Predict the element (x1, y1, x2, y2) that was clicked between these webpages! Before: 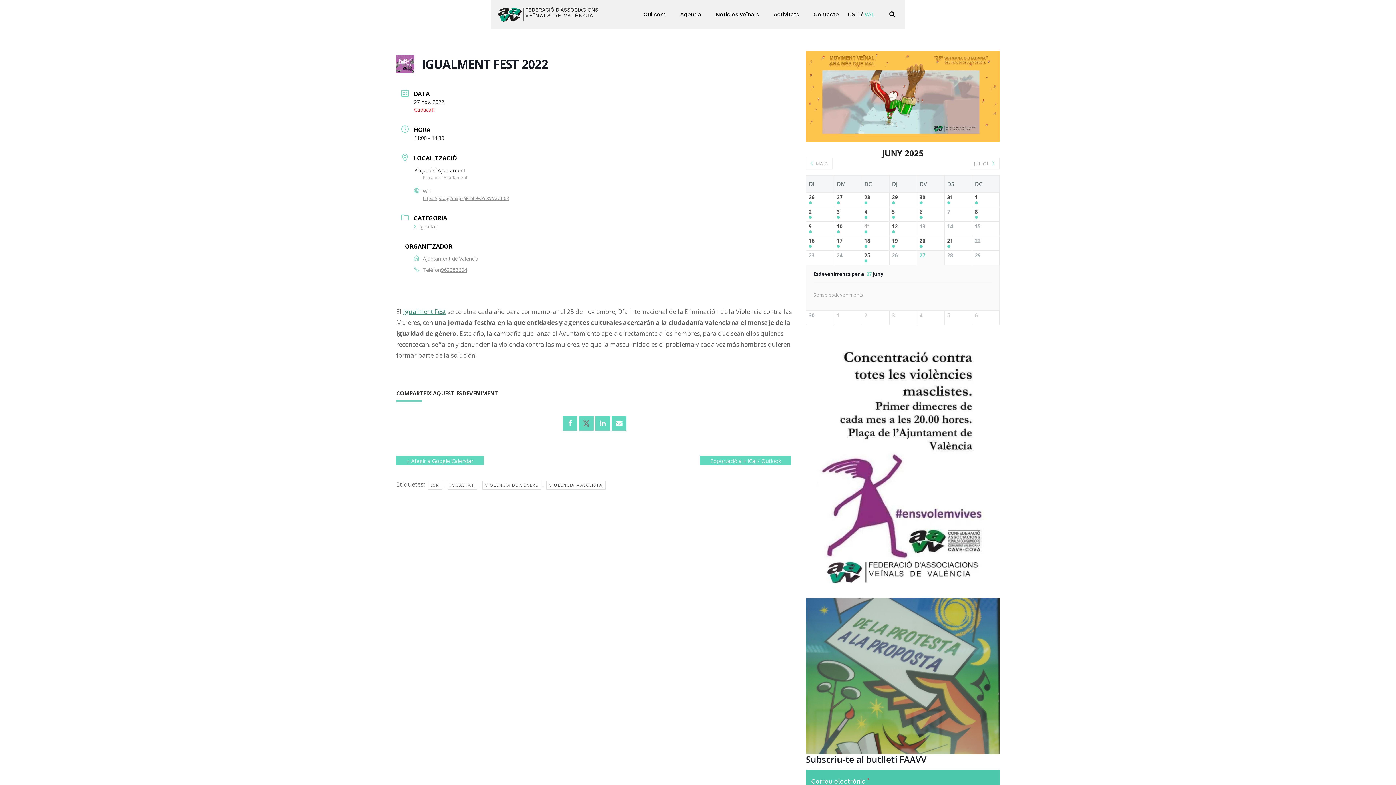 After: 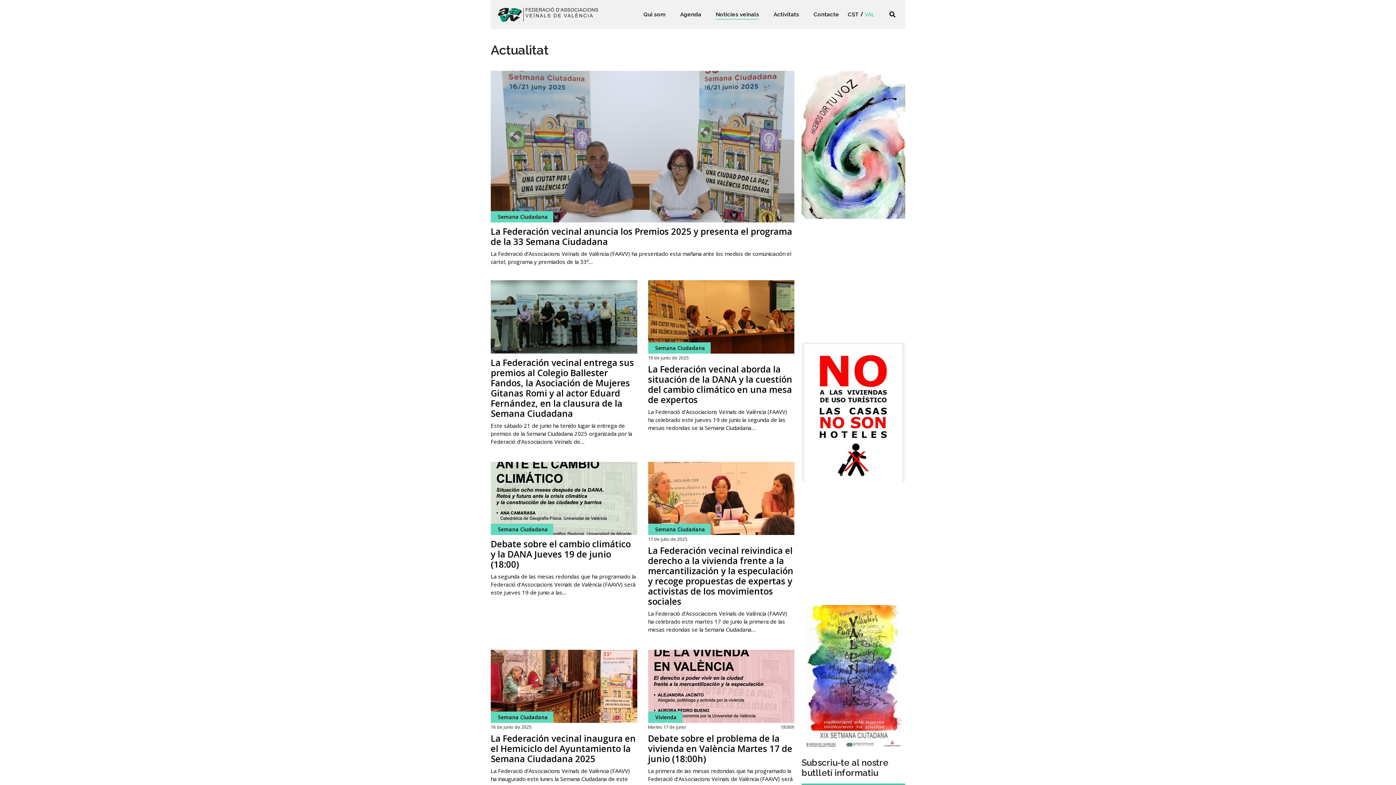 Action: label: Noticies veïnals bbox: (716, 9, 759, 19)